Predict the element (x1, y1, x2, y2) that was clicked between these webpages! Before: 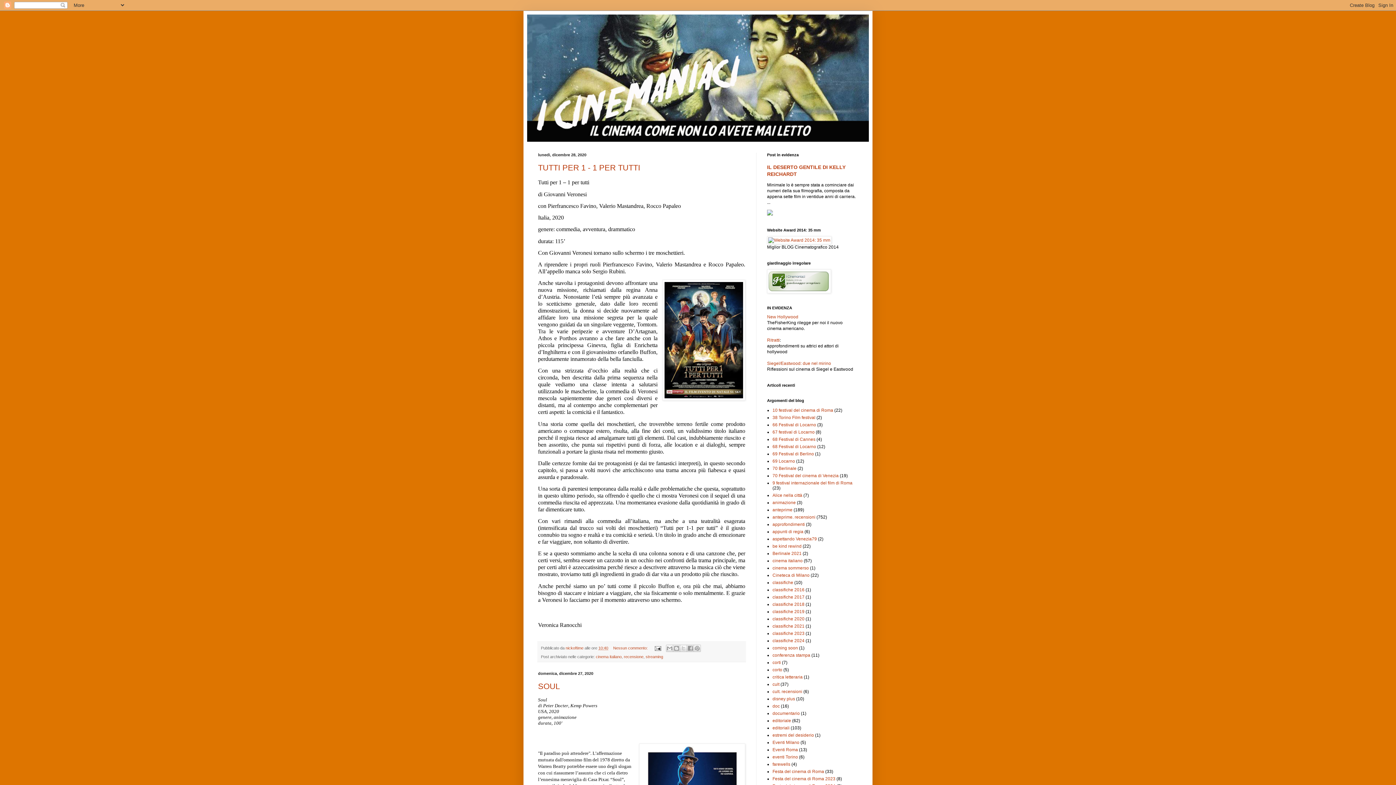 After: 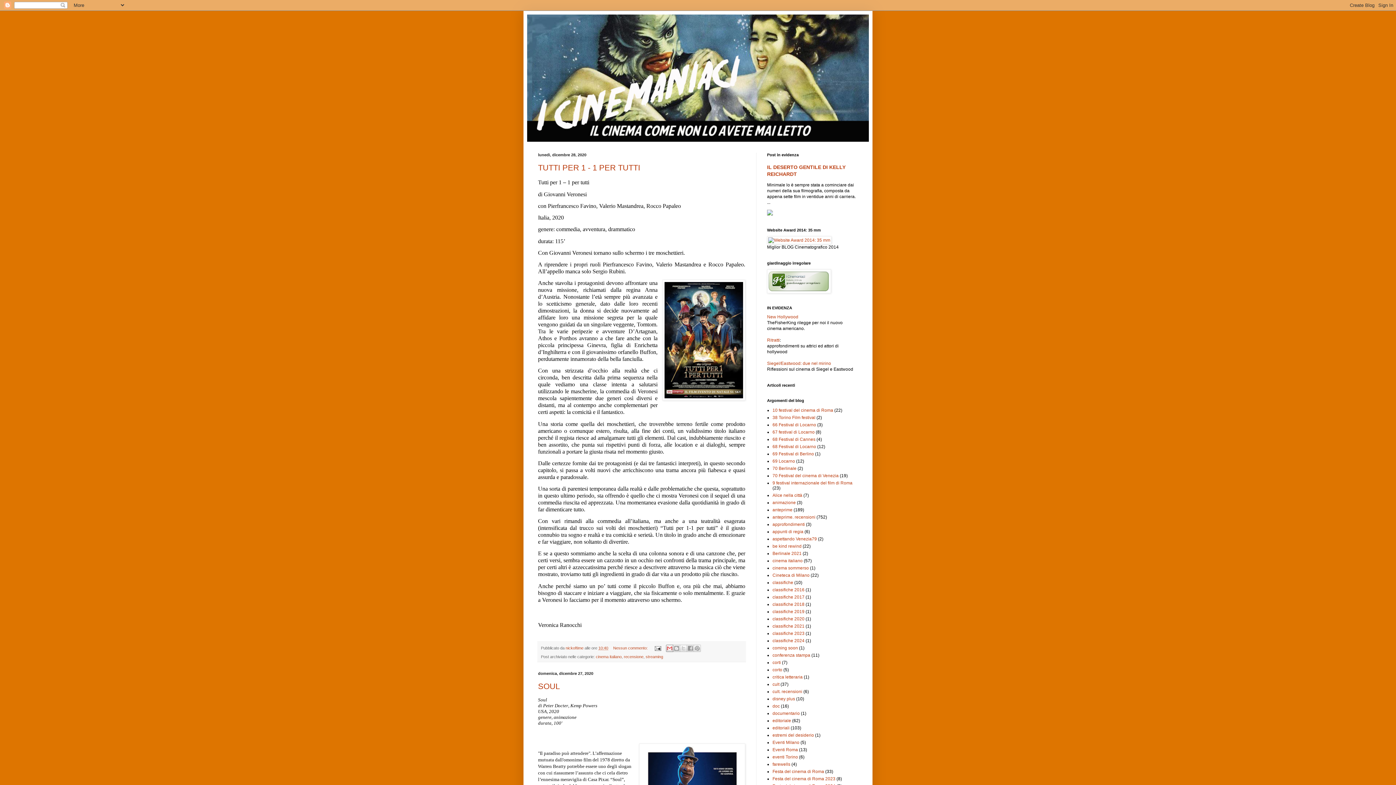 Action: bbox: (666, 645, 673, 652) label: Invia tramite email